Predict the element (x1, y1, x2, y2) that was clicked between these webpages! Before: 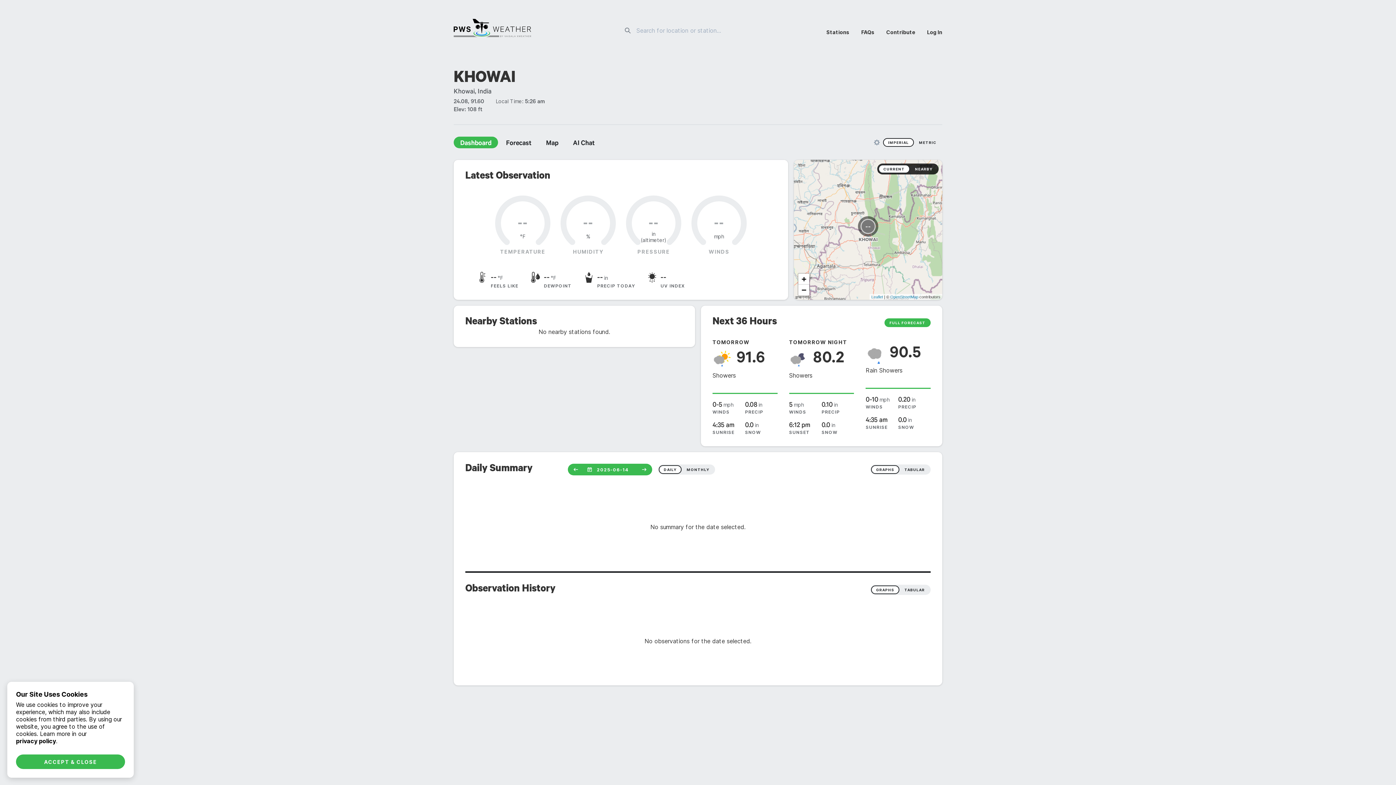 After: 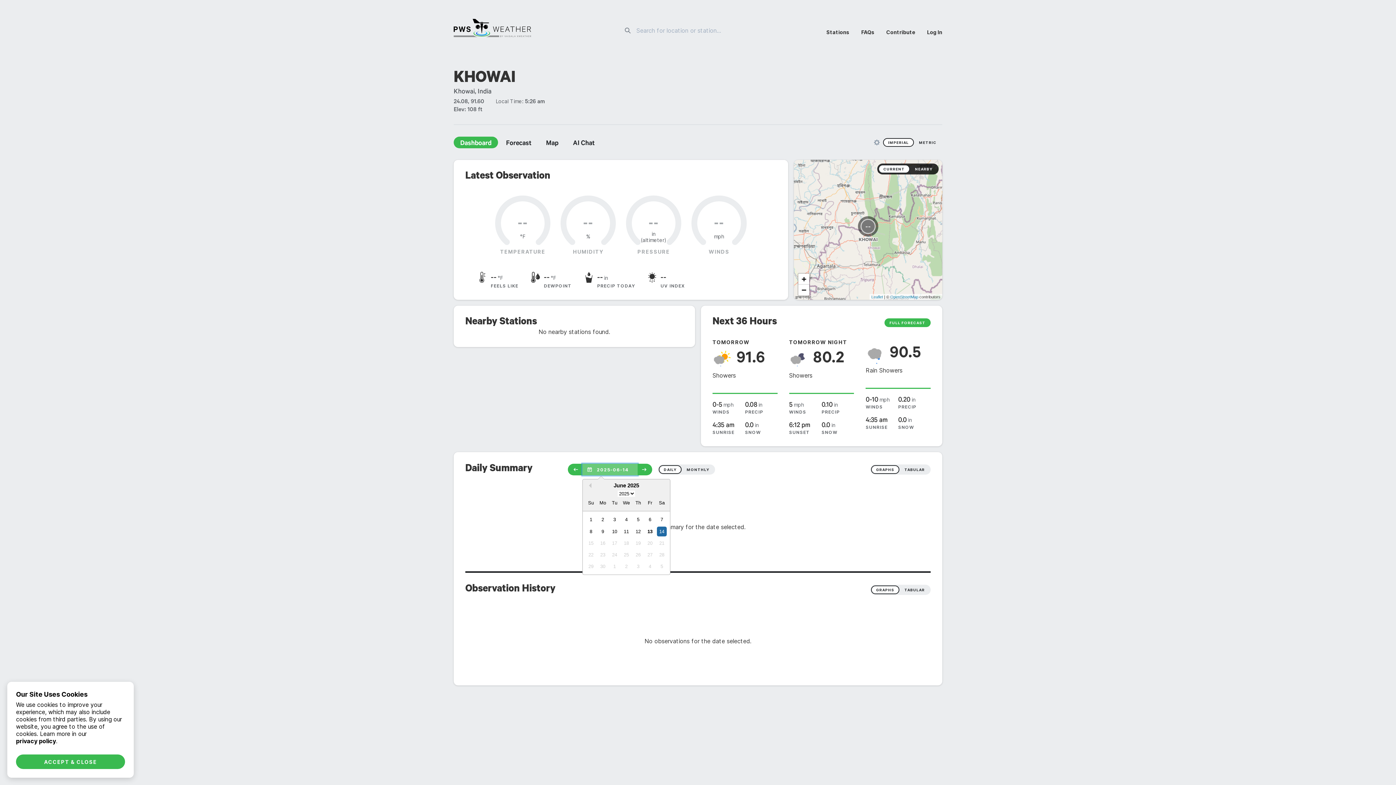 Action: label: 2025-06-14 bbox: (582, 464, 637, 475)